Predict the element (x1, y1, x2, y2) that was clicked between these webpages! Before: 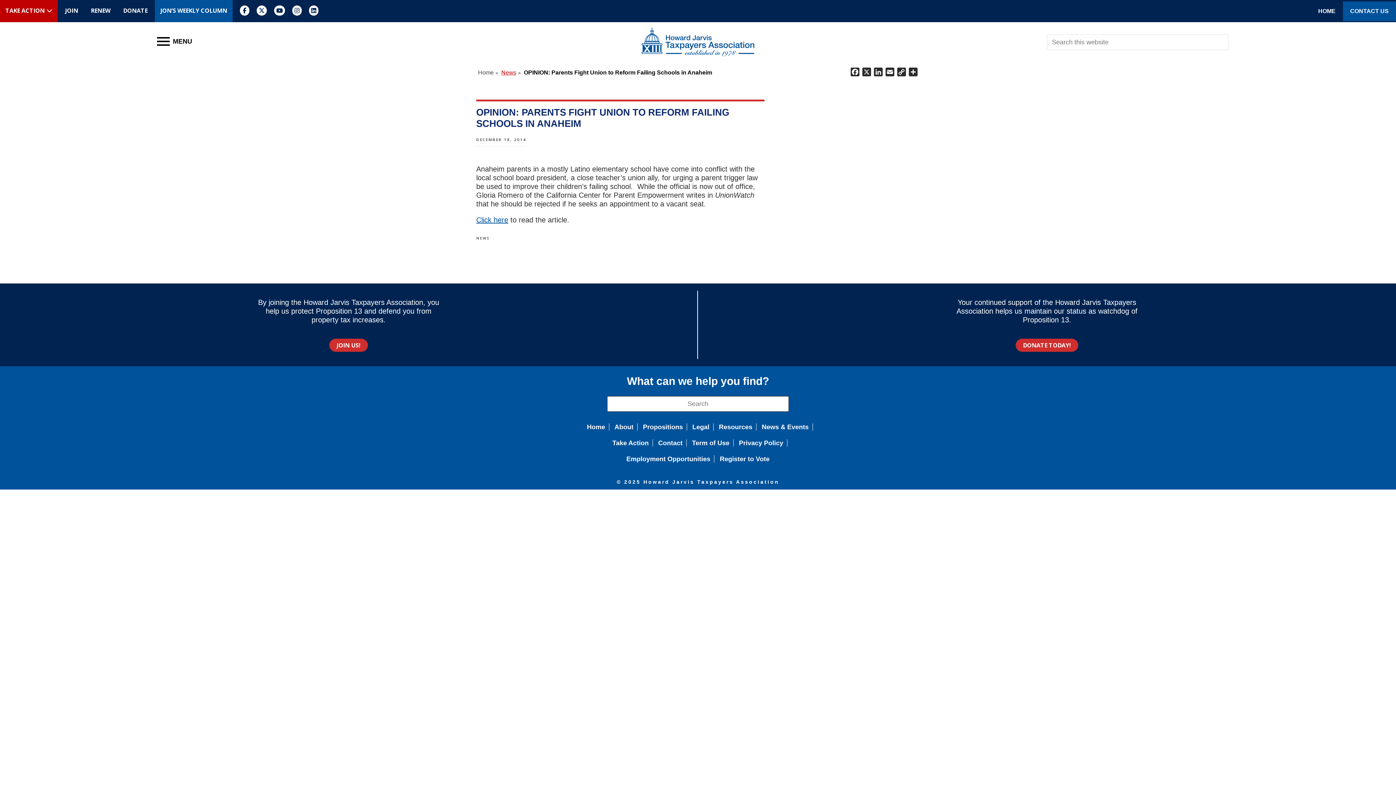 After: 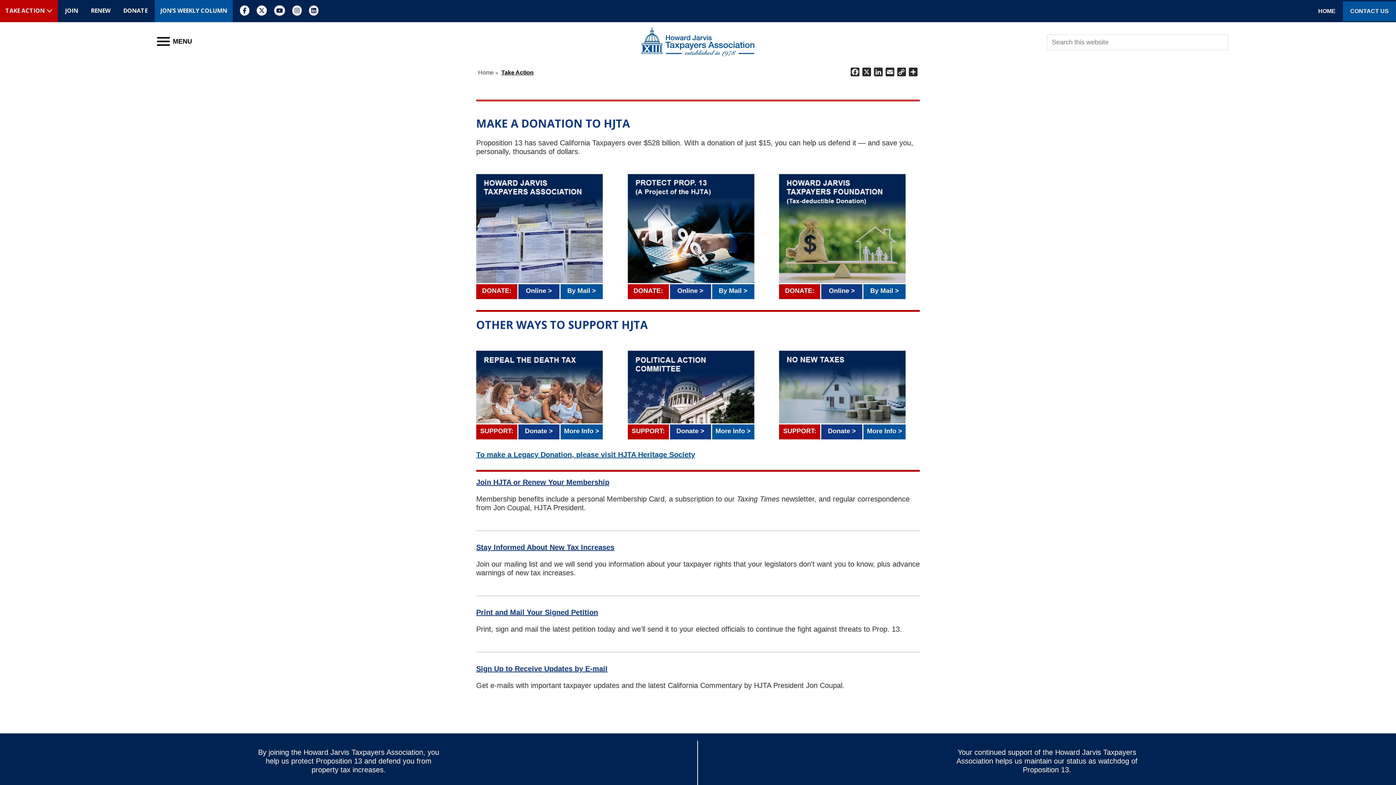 Action: bbox: (117, 0, 153, 22) label: DONATE